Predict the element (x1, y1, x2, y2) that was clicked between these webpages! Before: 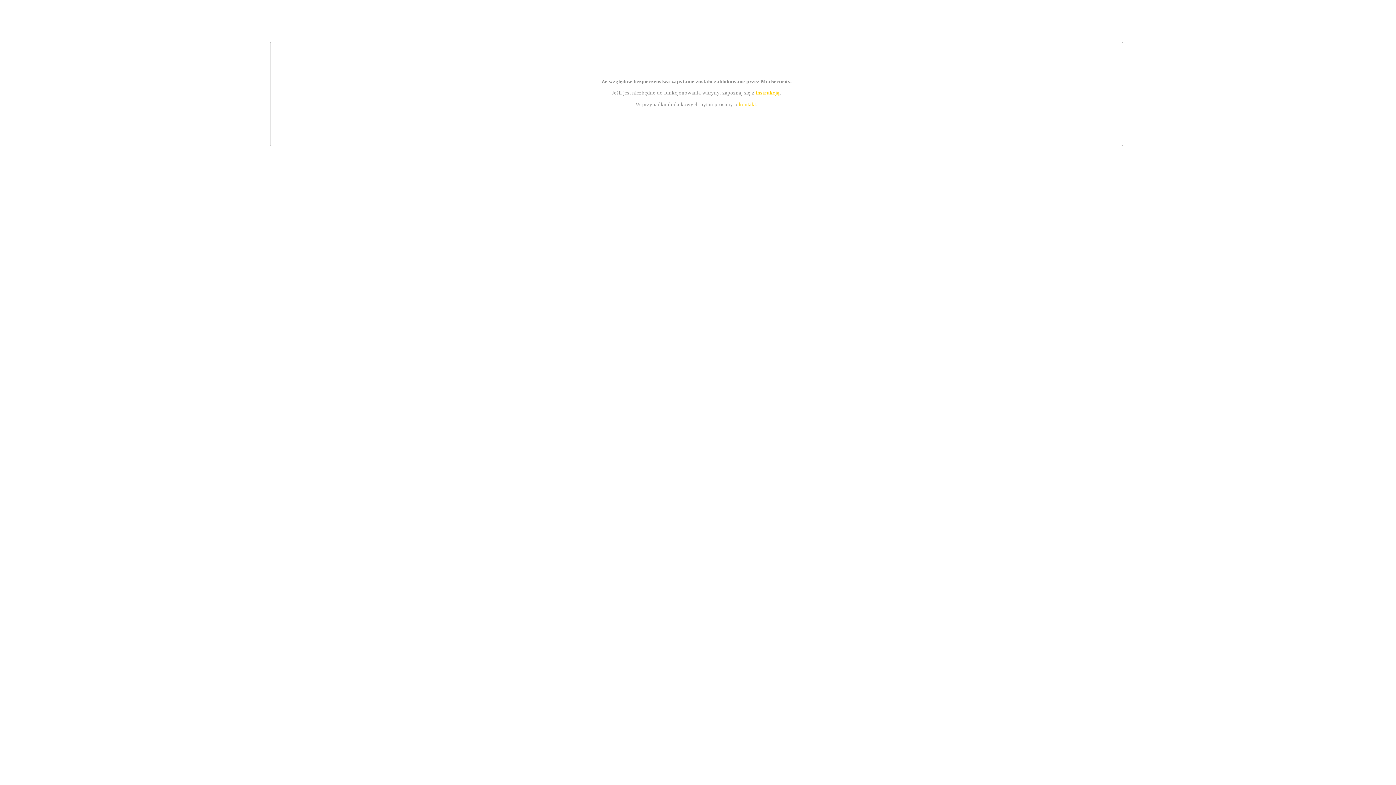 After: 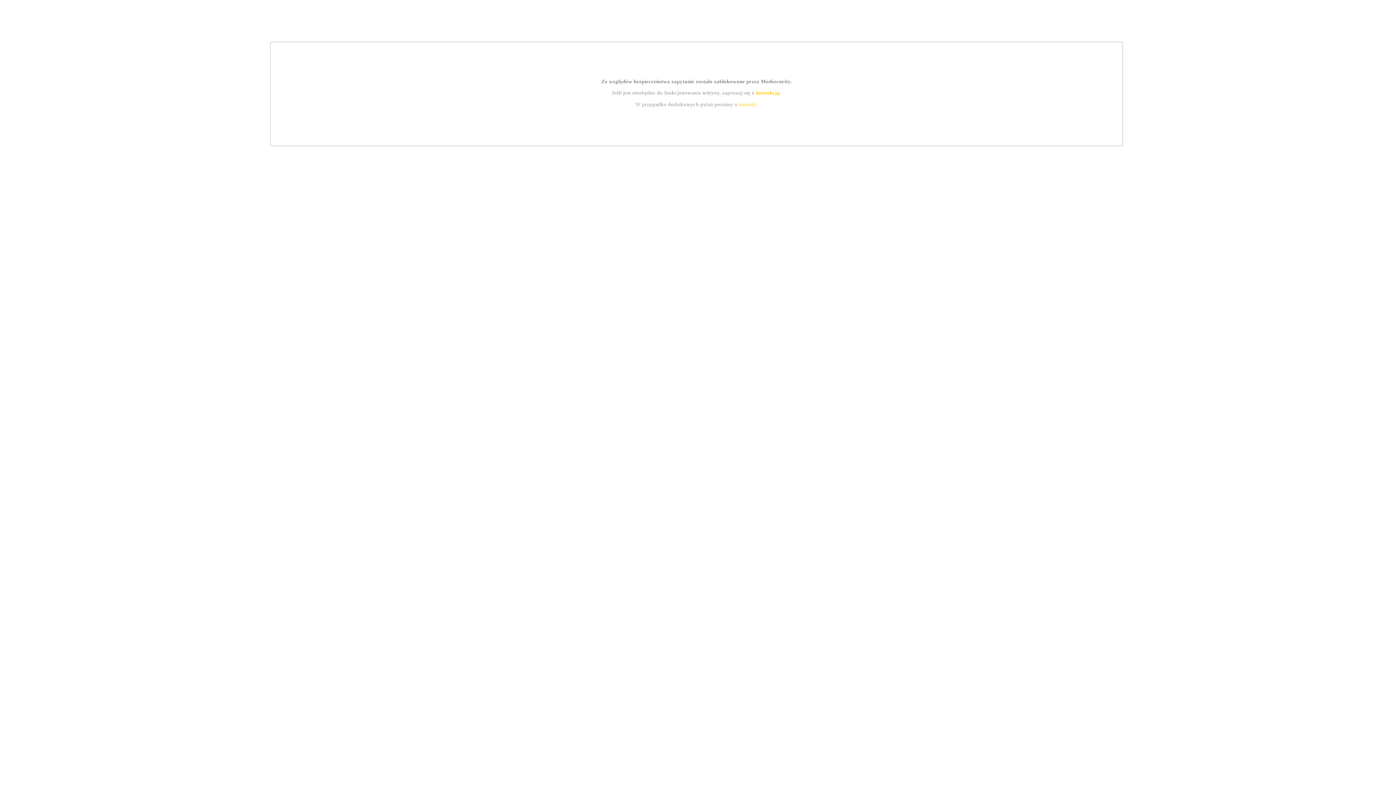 Action: bbox: (755, 89, 779, 95) label: instrukcją